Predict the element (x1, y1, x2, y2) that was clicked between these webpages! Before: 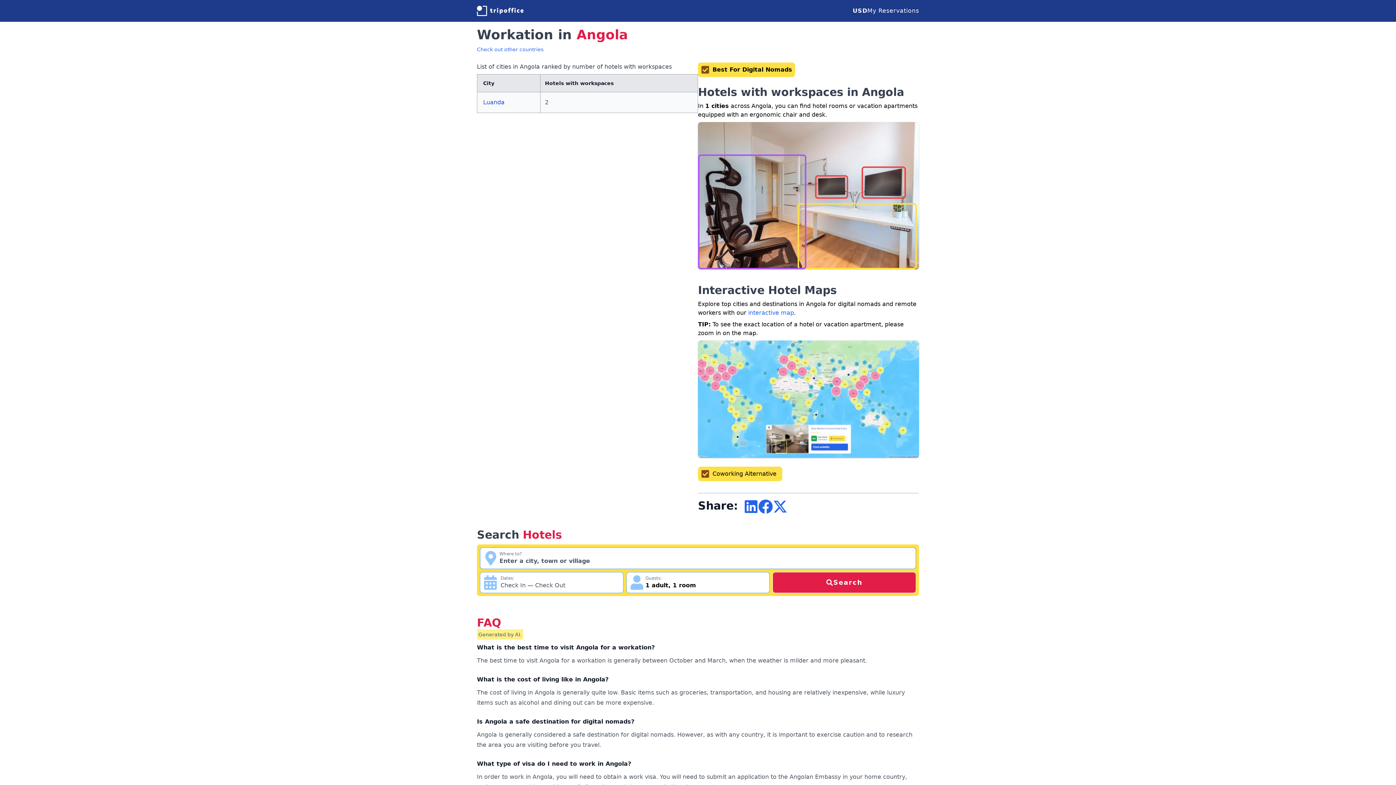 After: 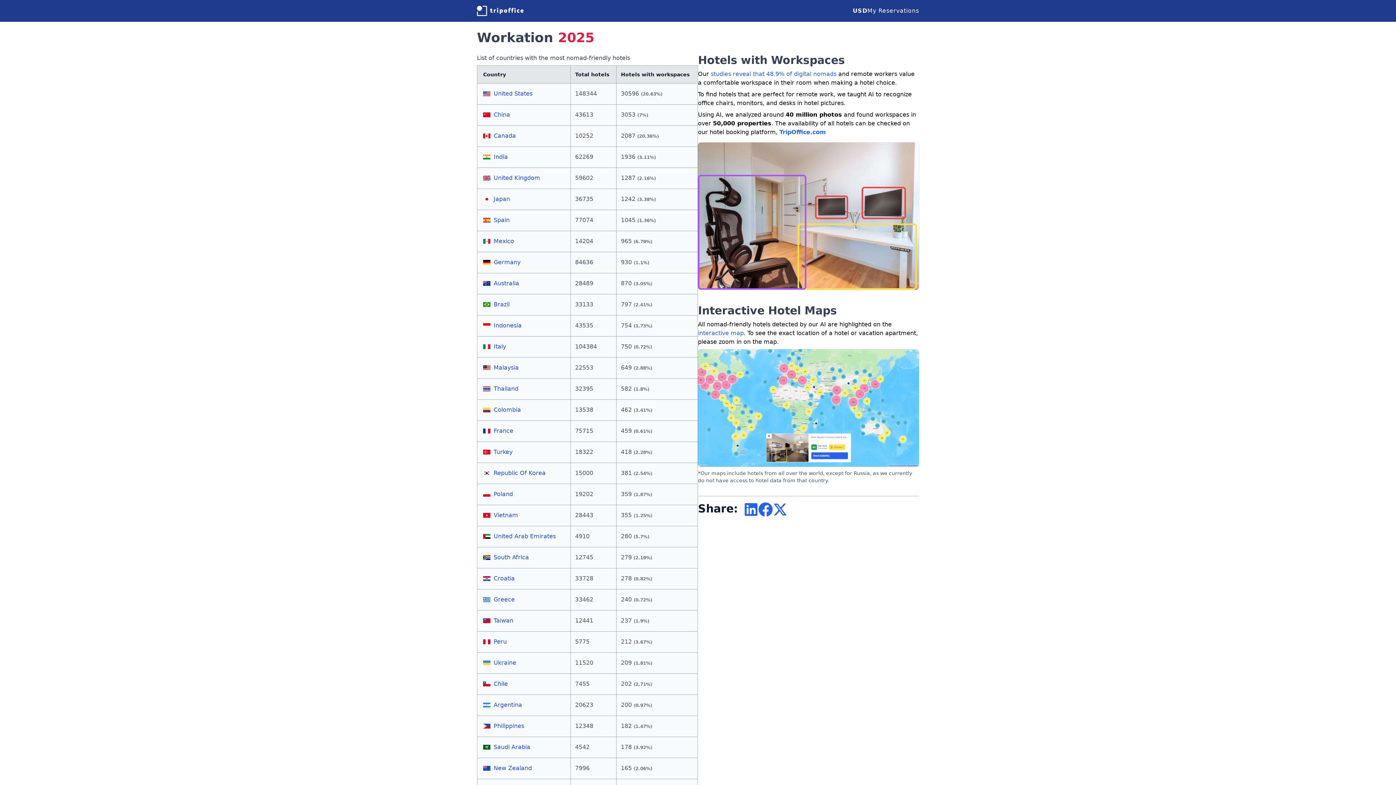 Action: bbox: (477, 42, 919, 53) label: Check out other countries